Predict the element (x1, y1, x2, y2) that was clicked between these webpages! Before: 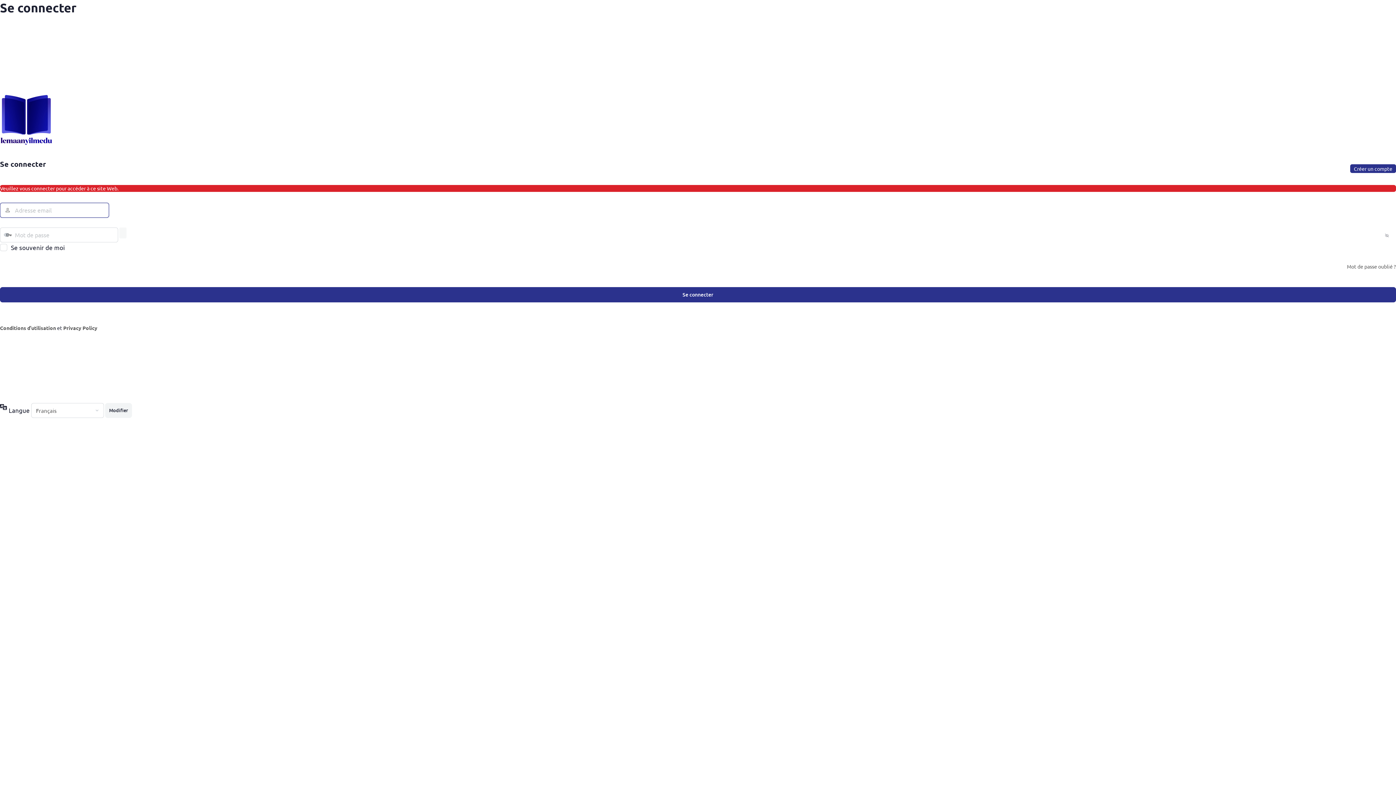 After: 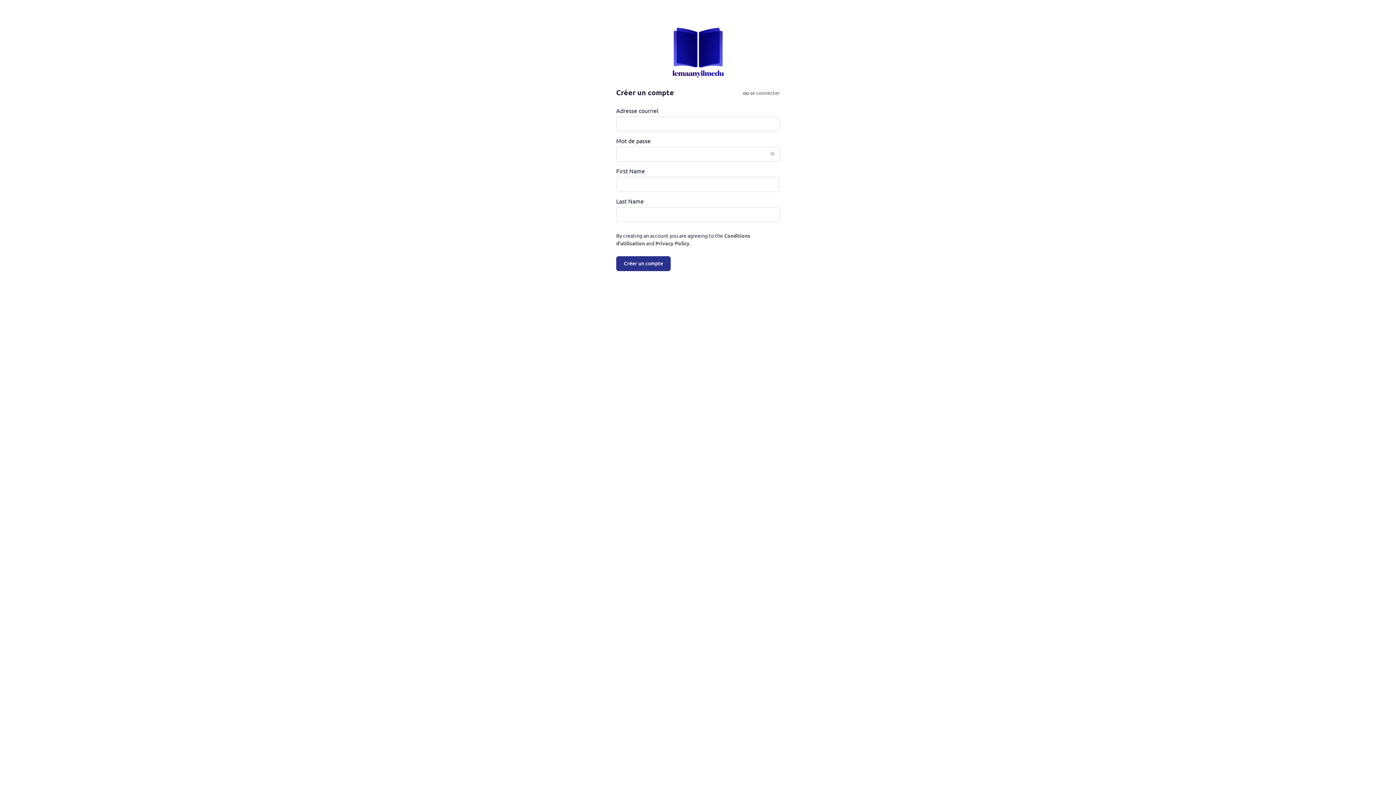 Action: bbox: (1350, 164, 1396, 172) label: Créer un compte